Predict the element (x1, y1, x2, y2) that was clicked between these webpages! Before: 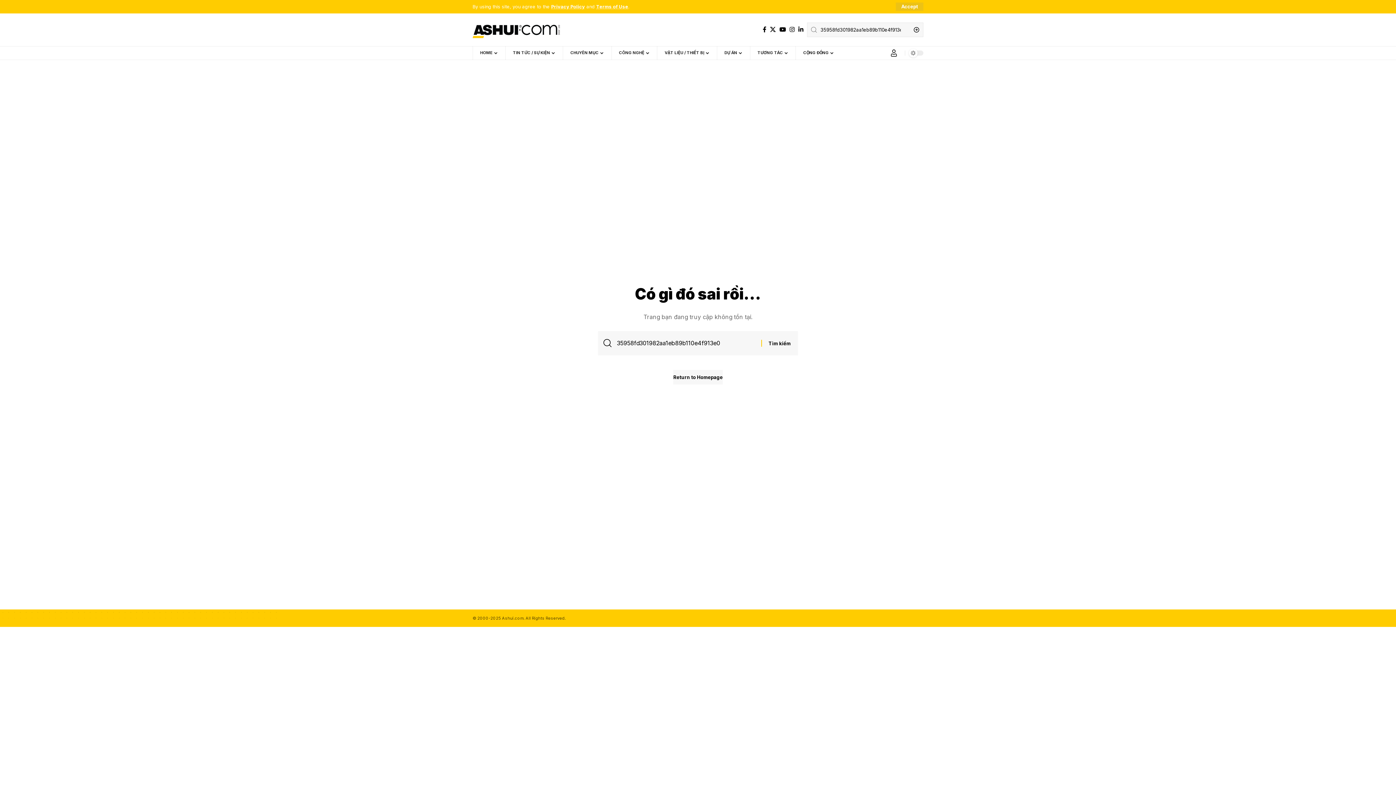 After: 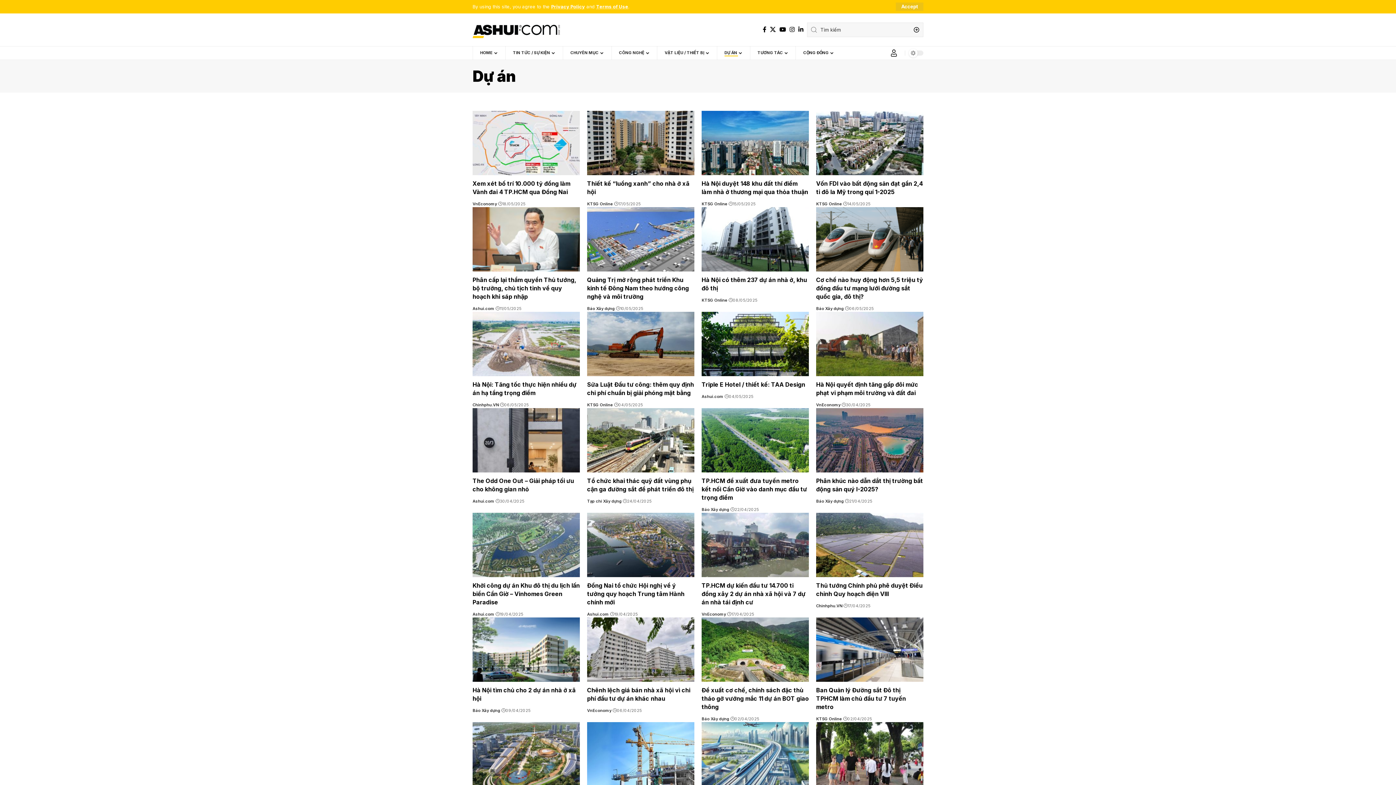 Action: label: DỰ ÁN bbox: (717, 46, 750, 60)